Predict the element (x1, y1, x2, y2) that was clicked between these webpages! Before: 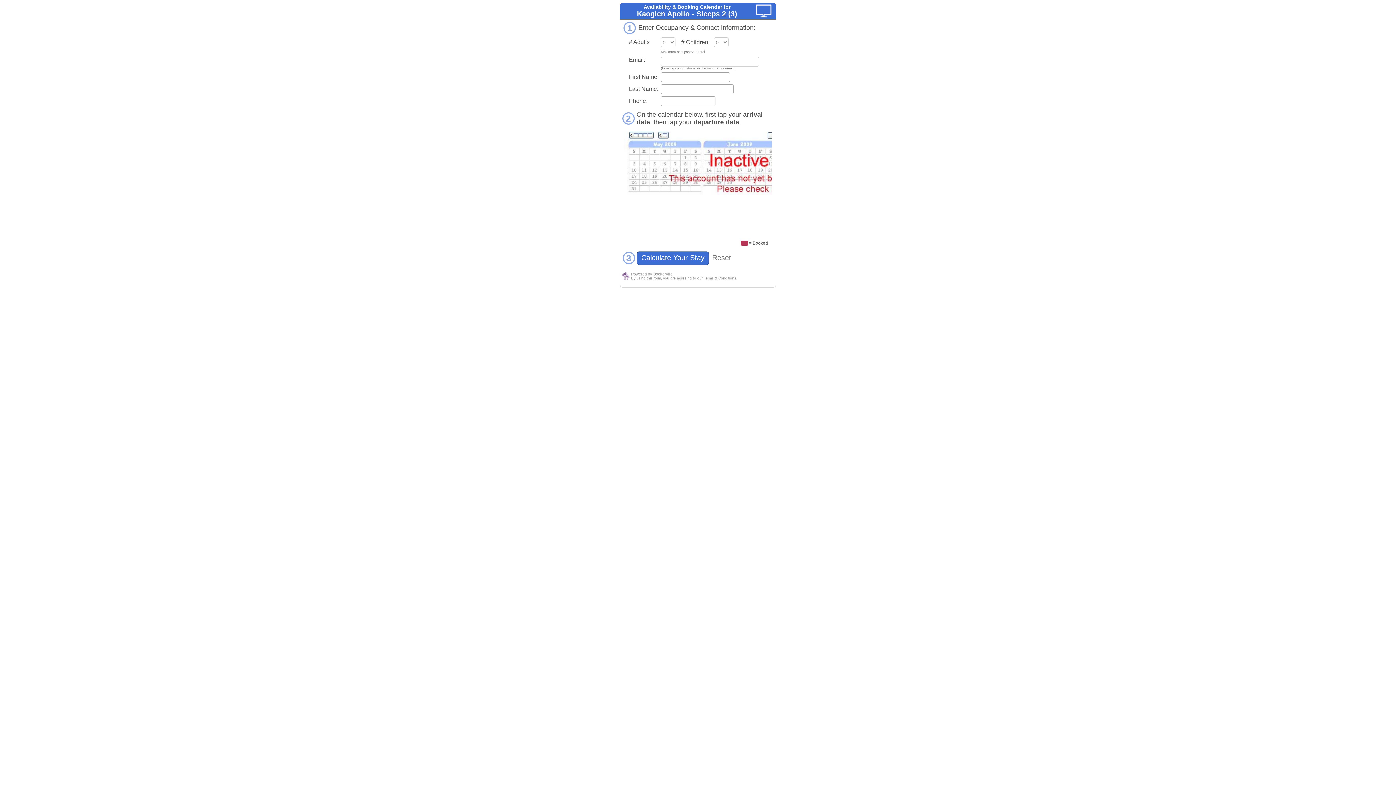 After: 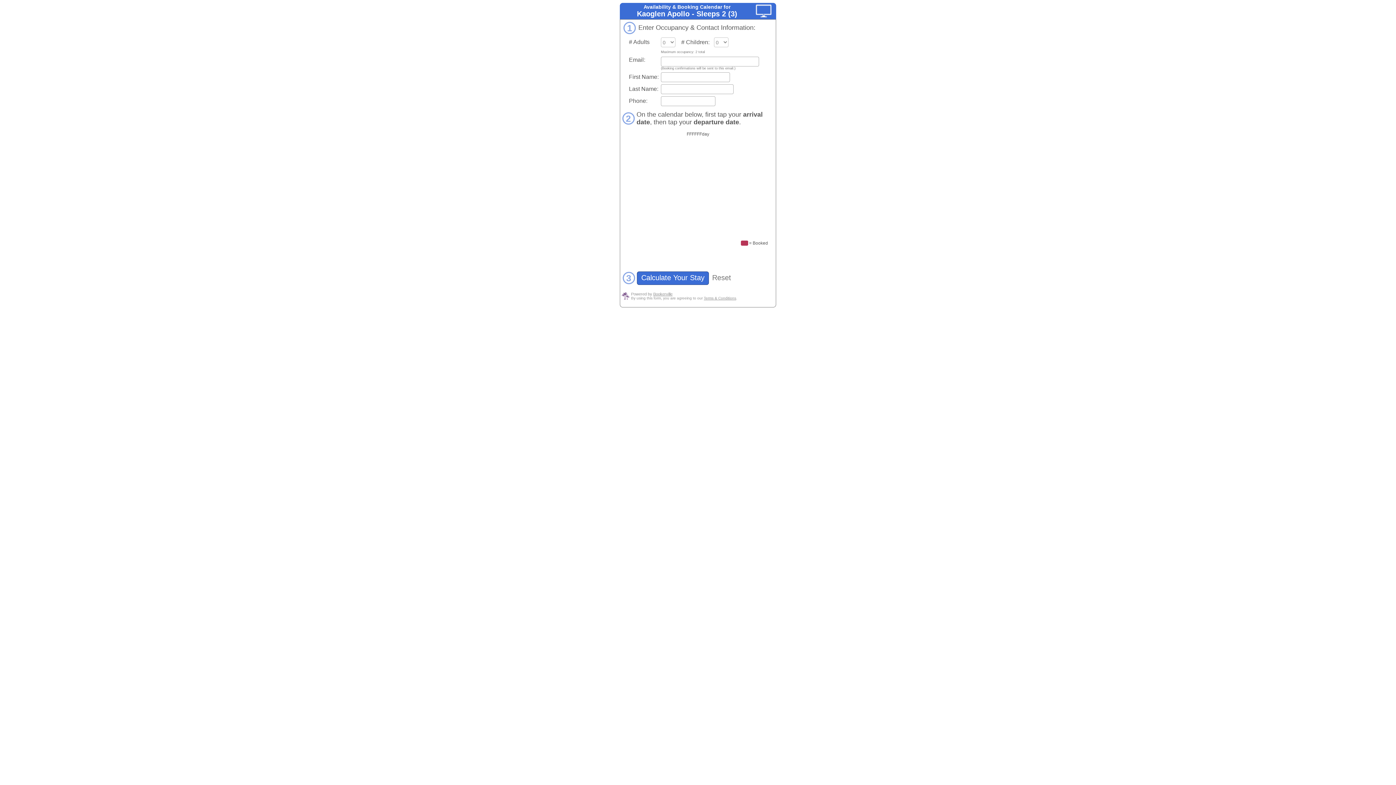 Action: label: Reset bbox: (712, 253, 731, 261)